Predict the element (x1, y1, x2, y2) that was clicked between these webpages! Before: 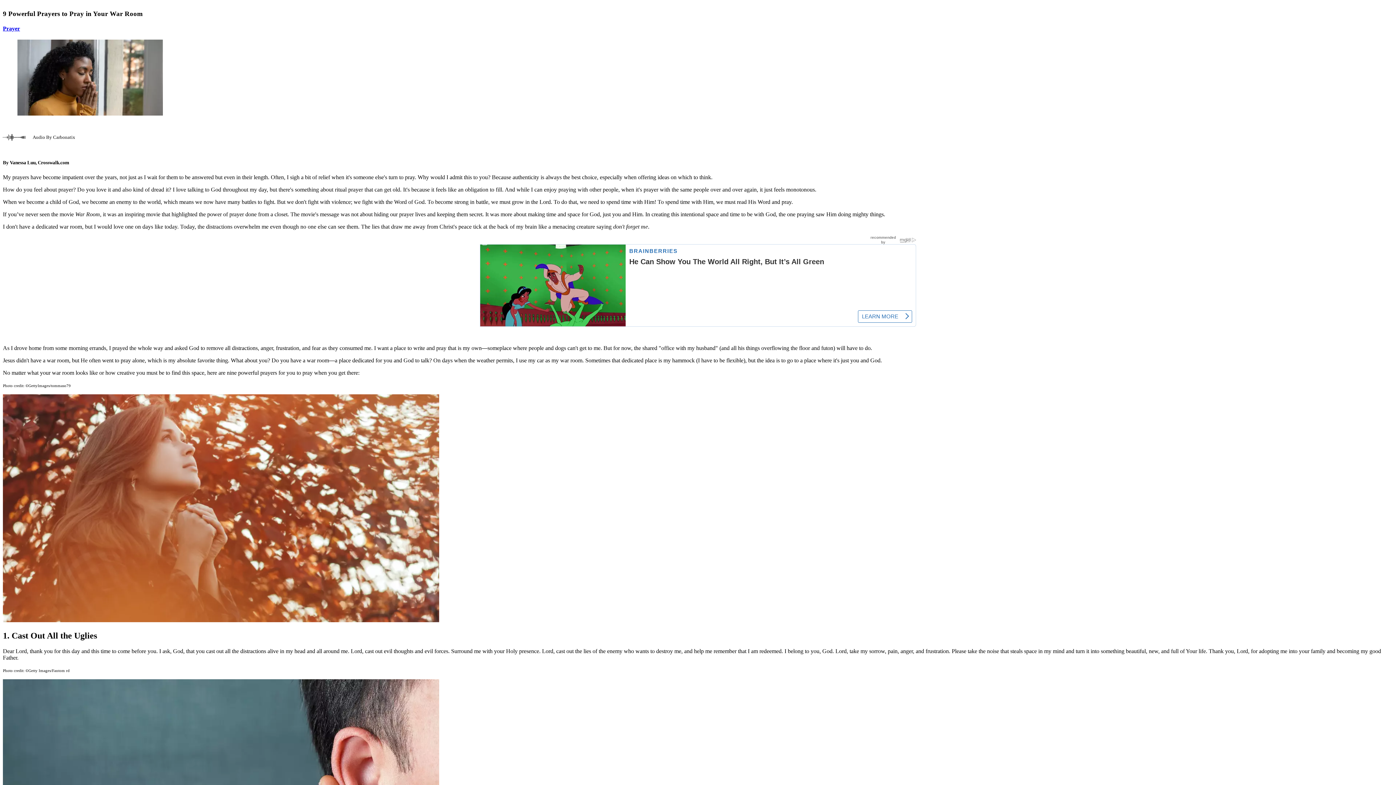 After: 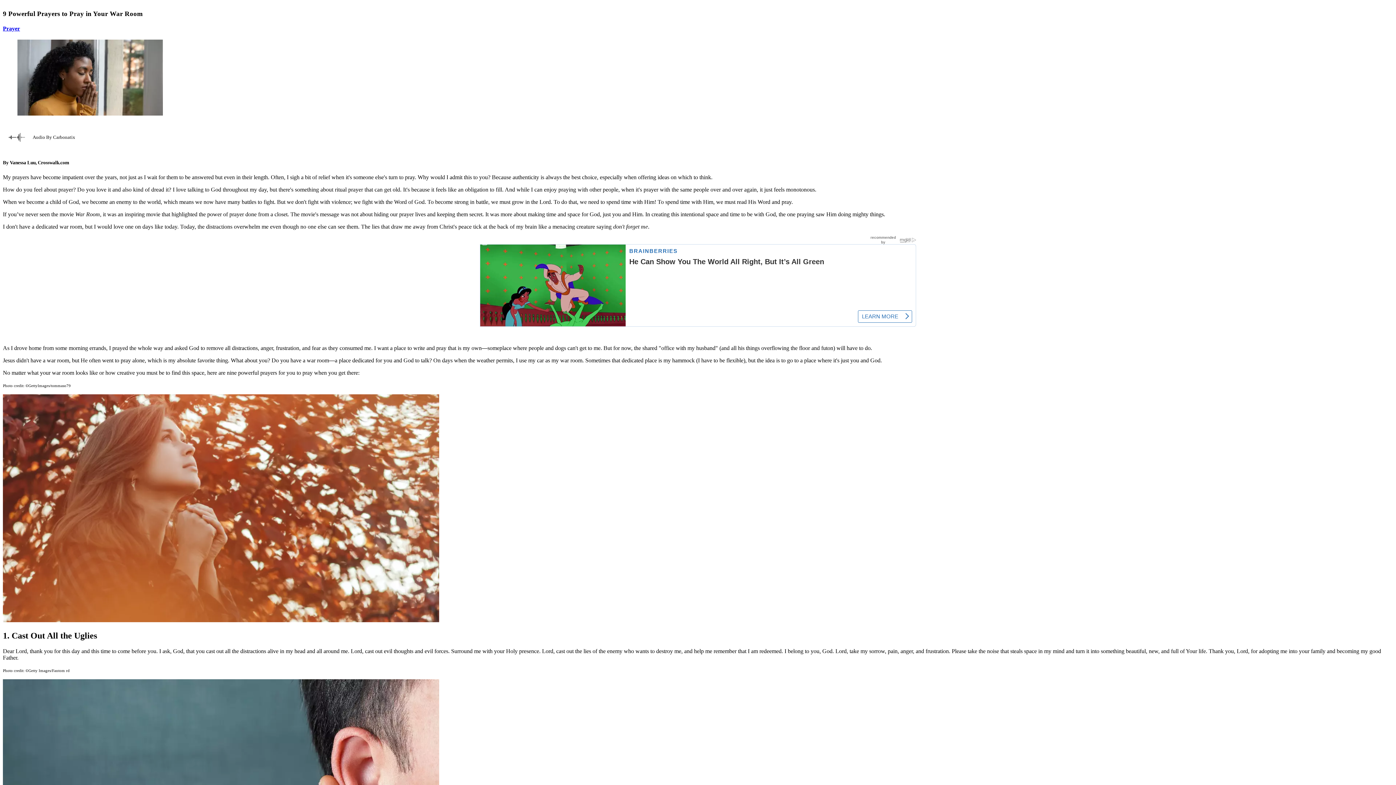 Action: bbox: (17, 110, 162, 116)